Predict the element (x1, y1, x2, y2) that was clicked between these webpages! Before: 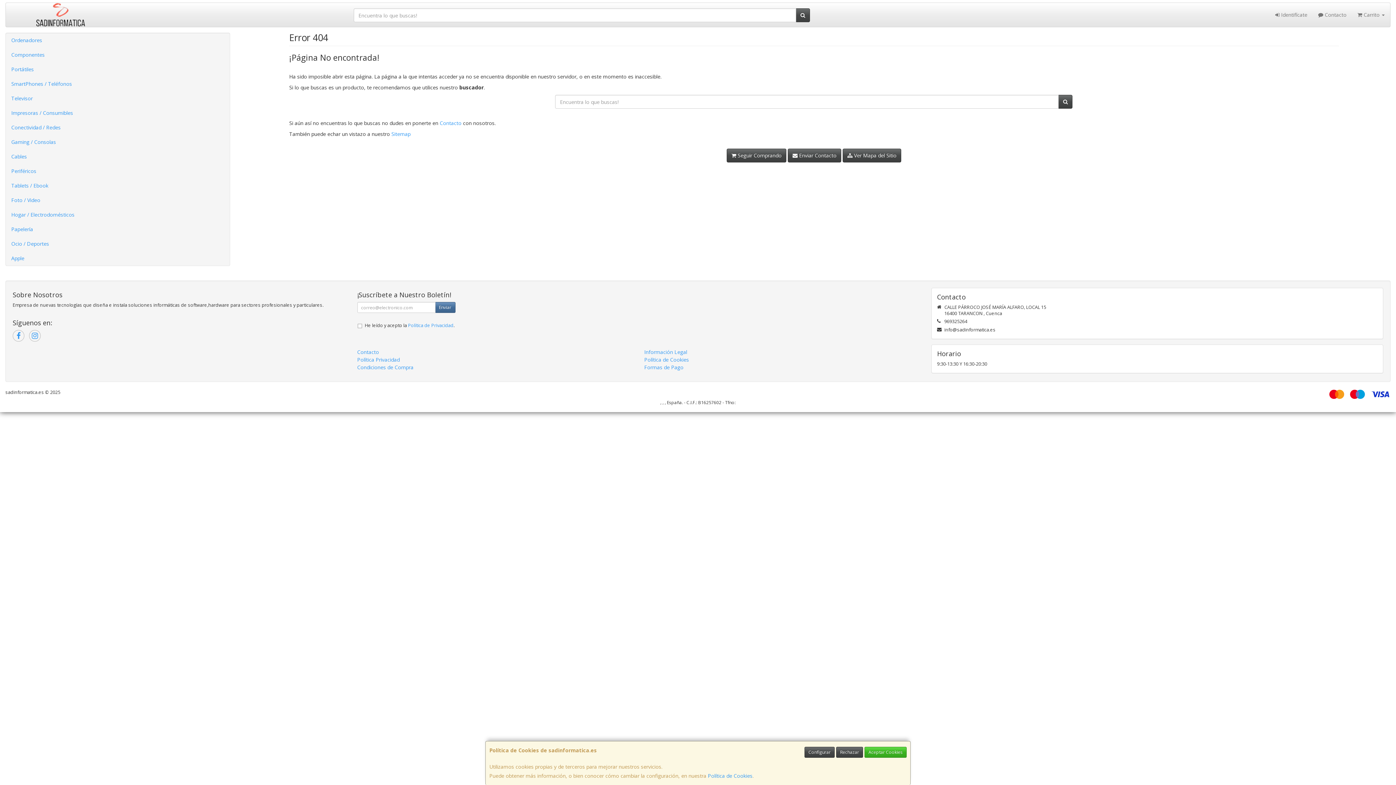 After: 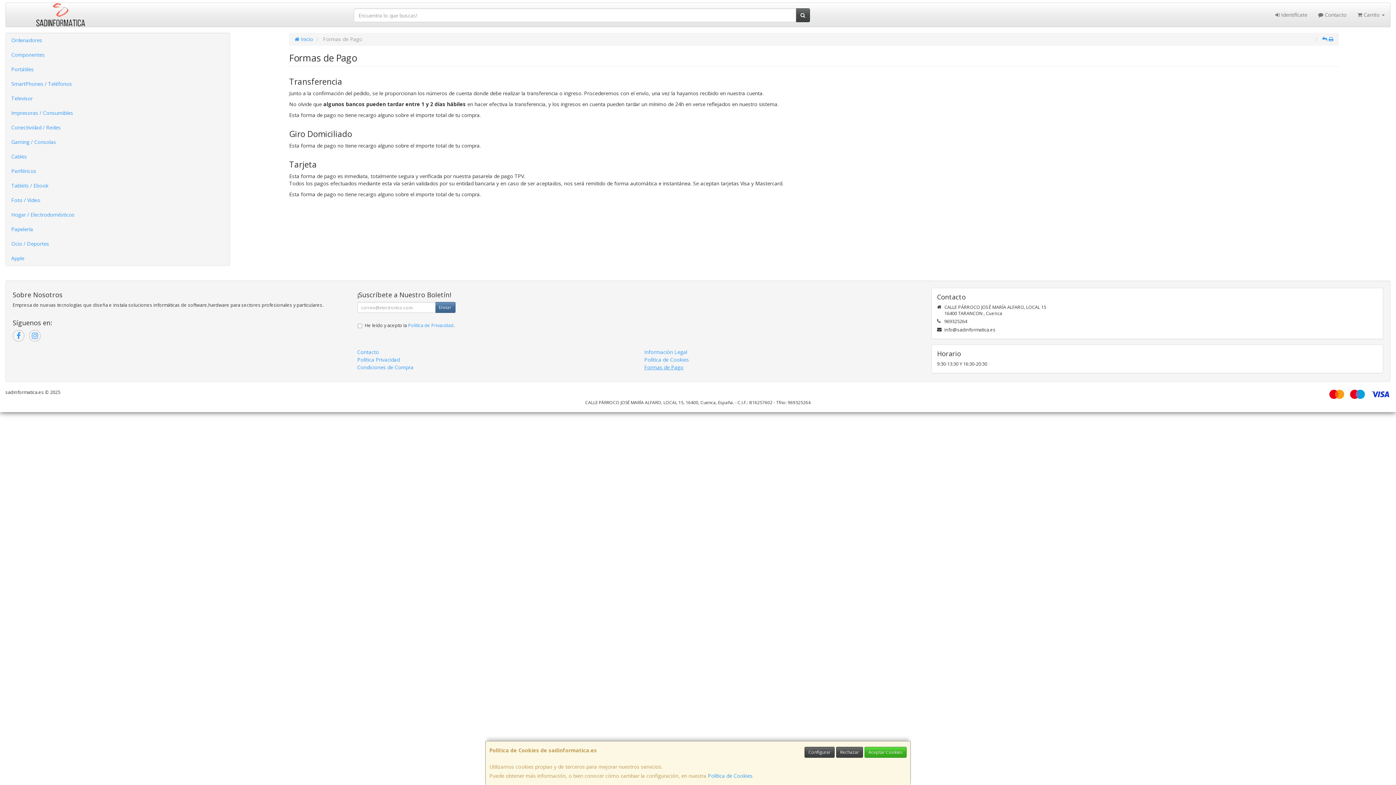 Action: bbox: (644, 364, 683, 370) label: Formas de Pago